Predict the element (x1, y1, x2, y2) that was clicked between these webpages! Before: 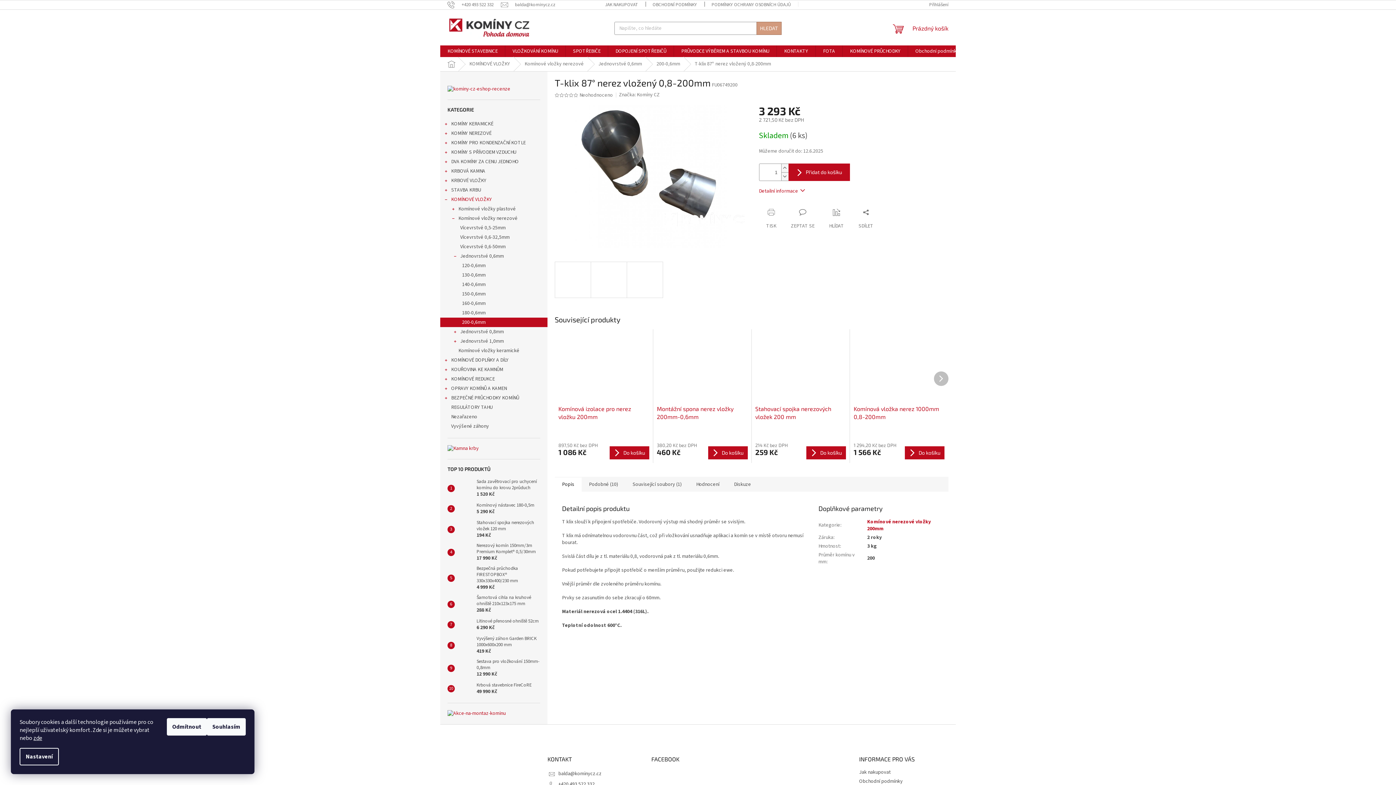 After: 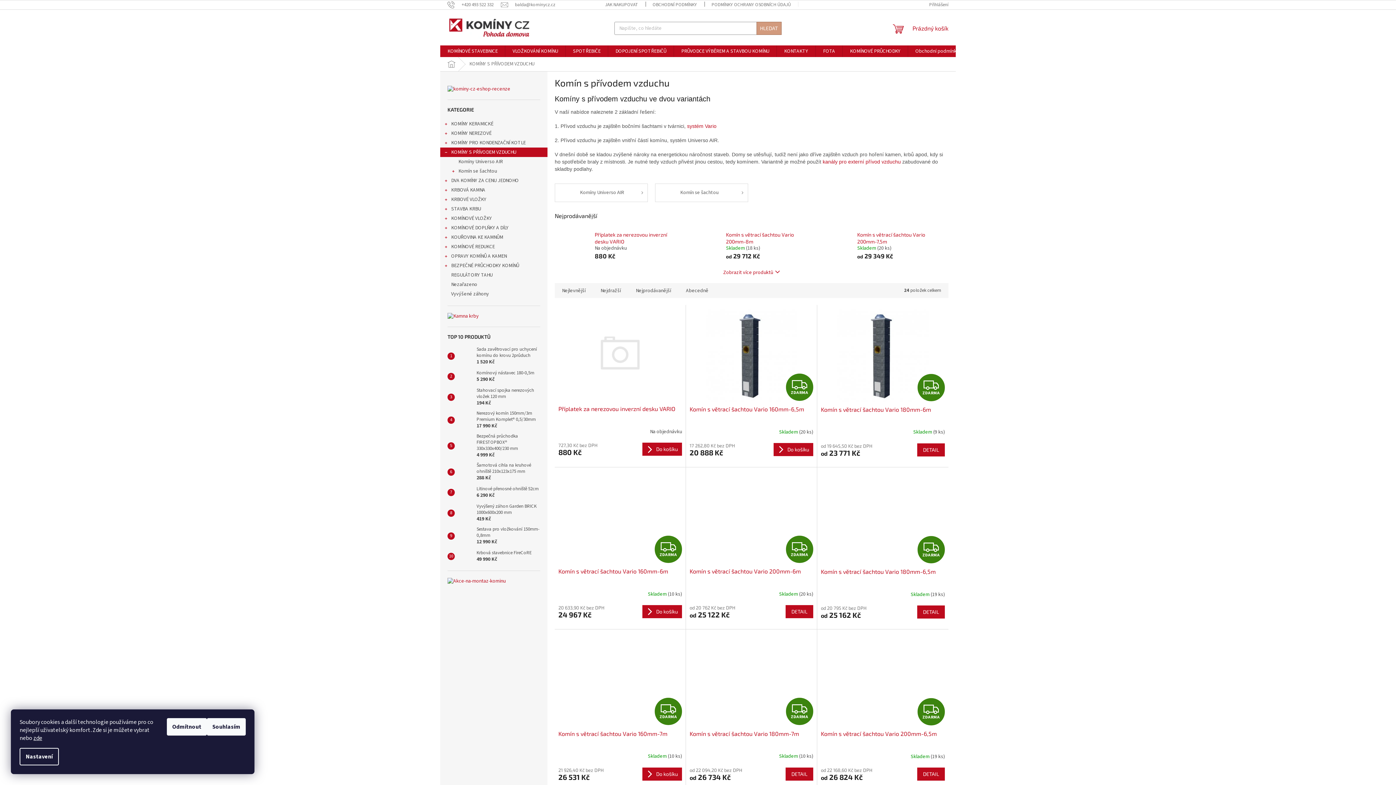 Action: bbox: (440, 147, 547, 157) label: KOMÍNY S PŘÍVODEM VZDUCHU
 